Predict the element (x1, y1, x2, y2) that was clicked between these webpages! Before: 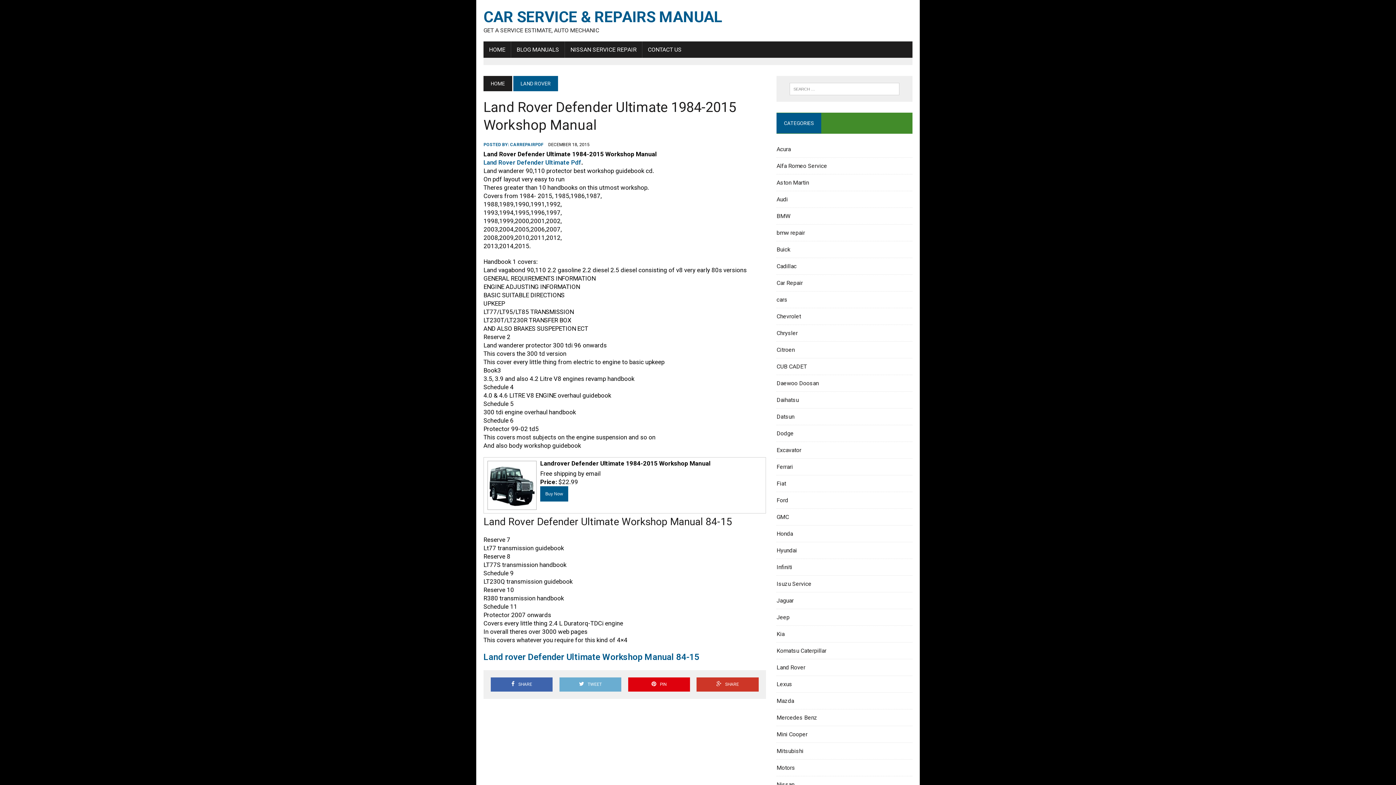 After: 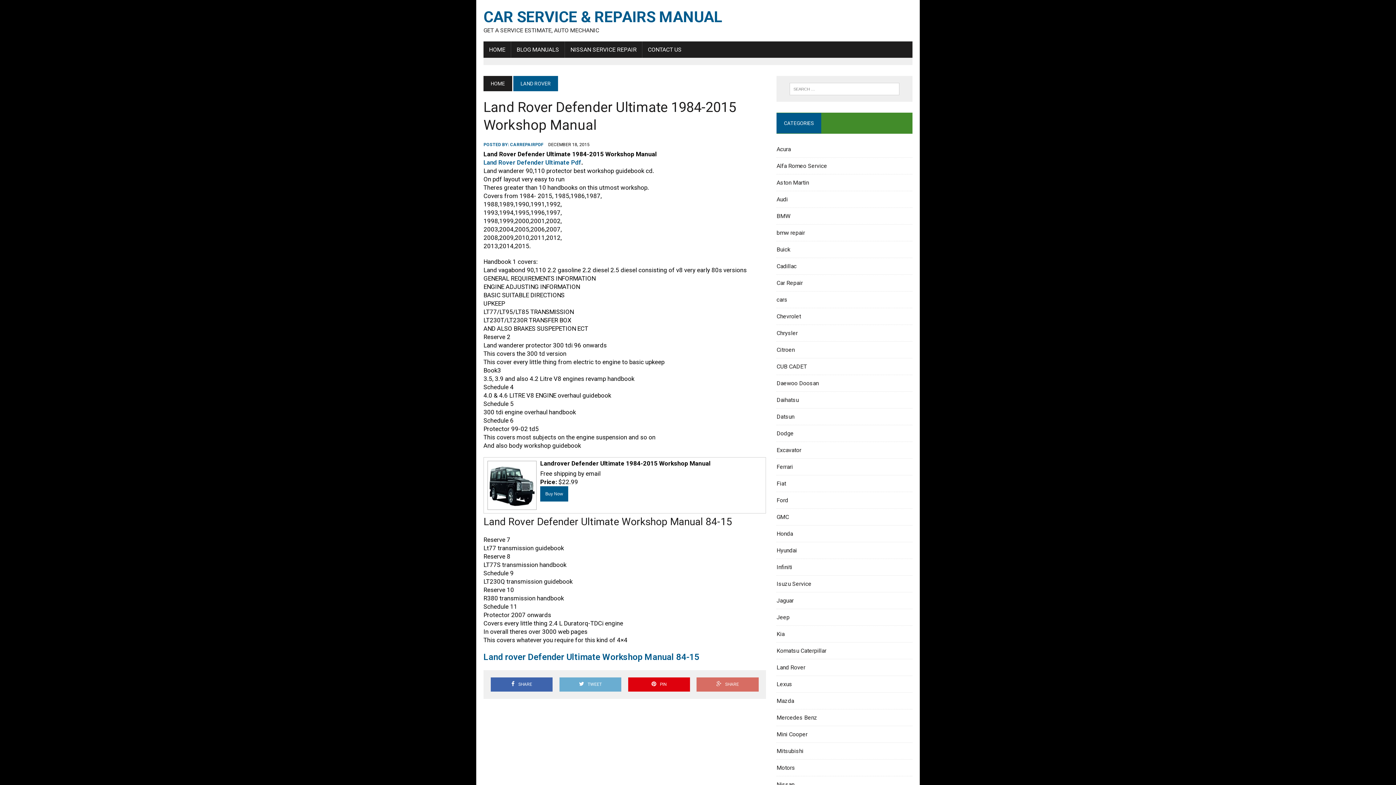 Action: bbox: (696, 677, 758, 692) label: SHARE